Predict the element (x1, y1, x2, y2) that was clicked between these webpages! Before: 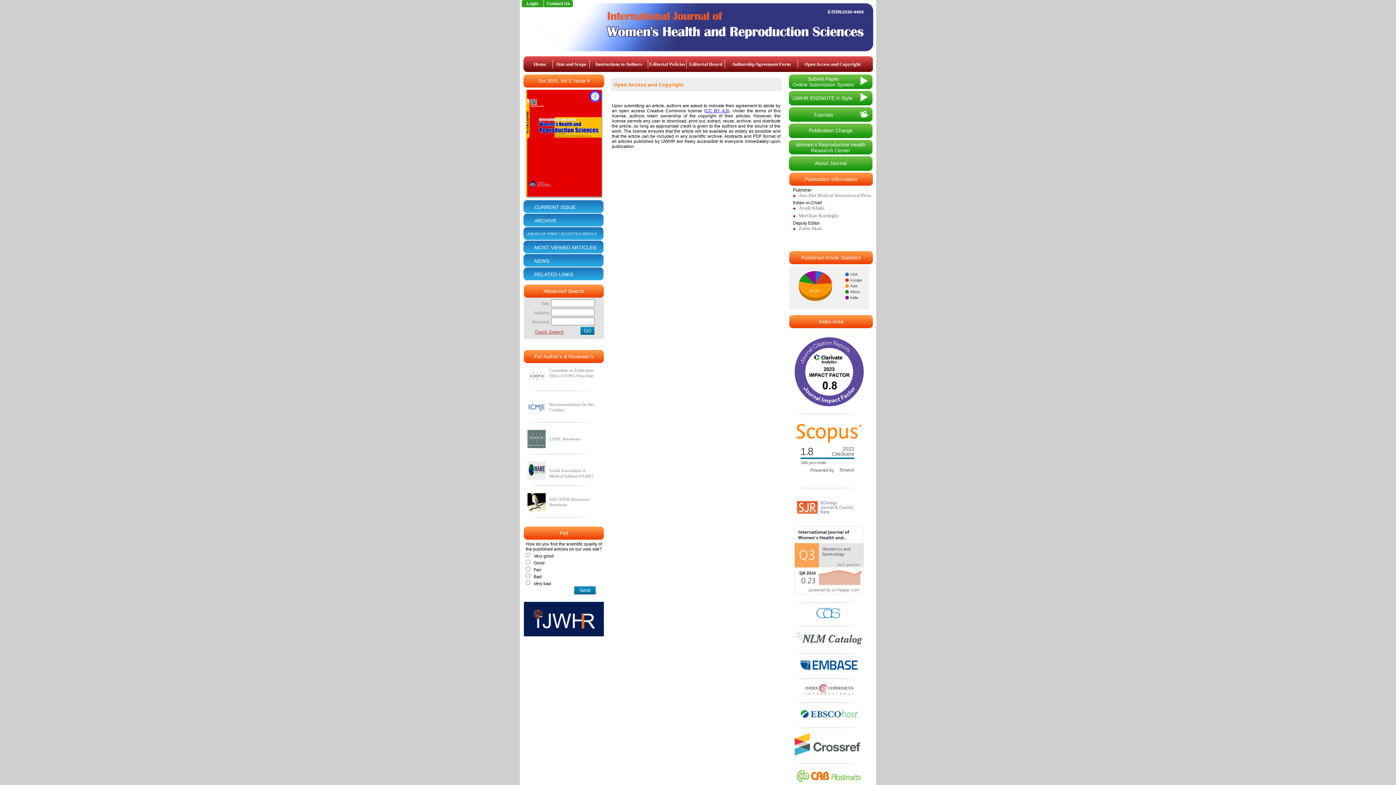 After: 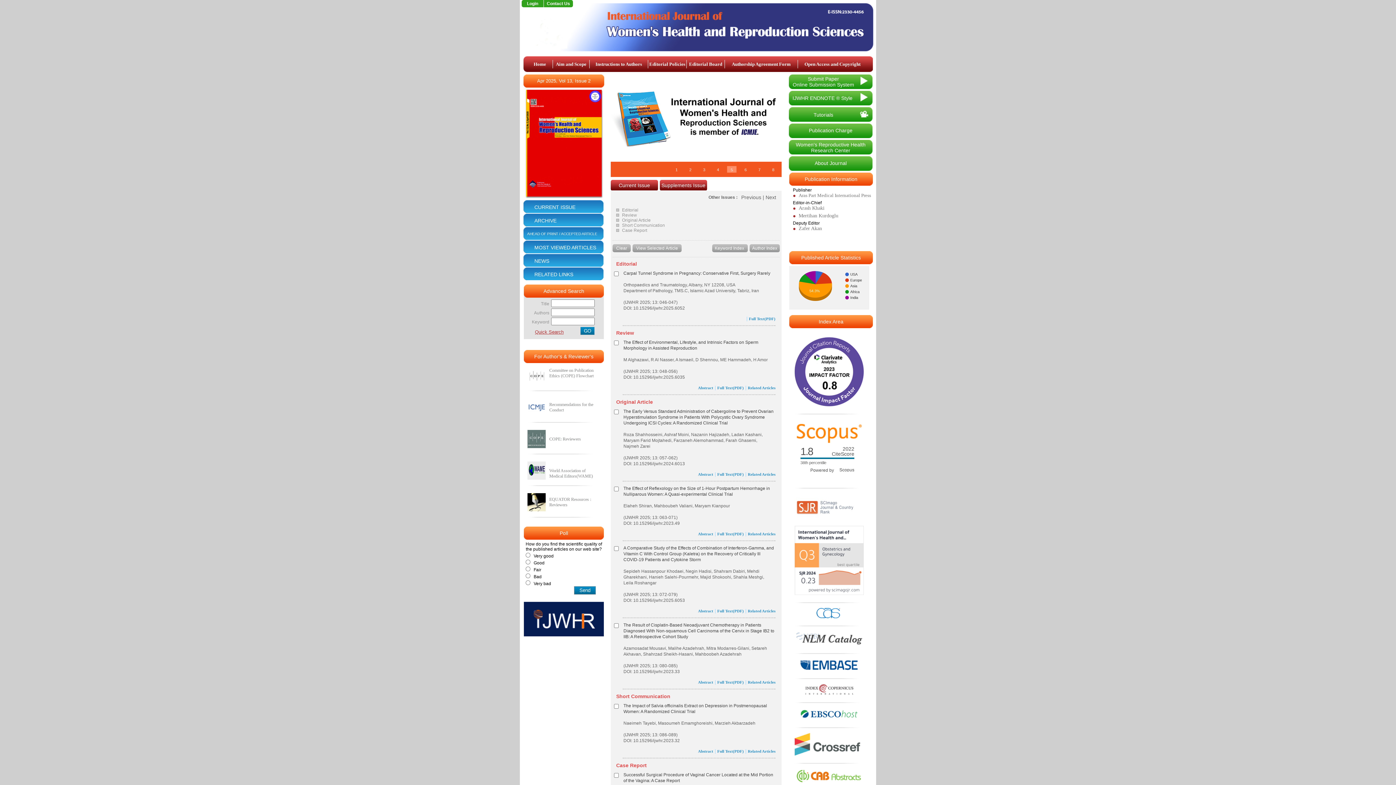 Action: bbox: (523, 56, 552, 72) label: Home